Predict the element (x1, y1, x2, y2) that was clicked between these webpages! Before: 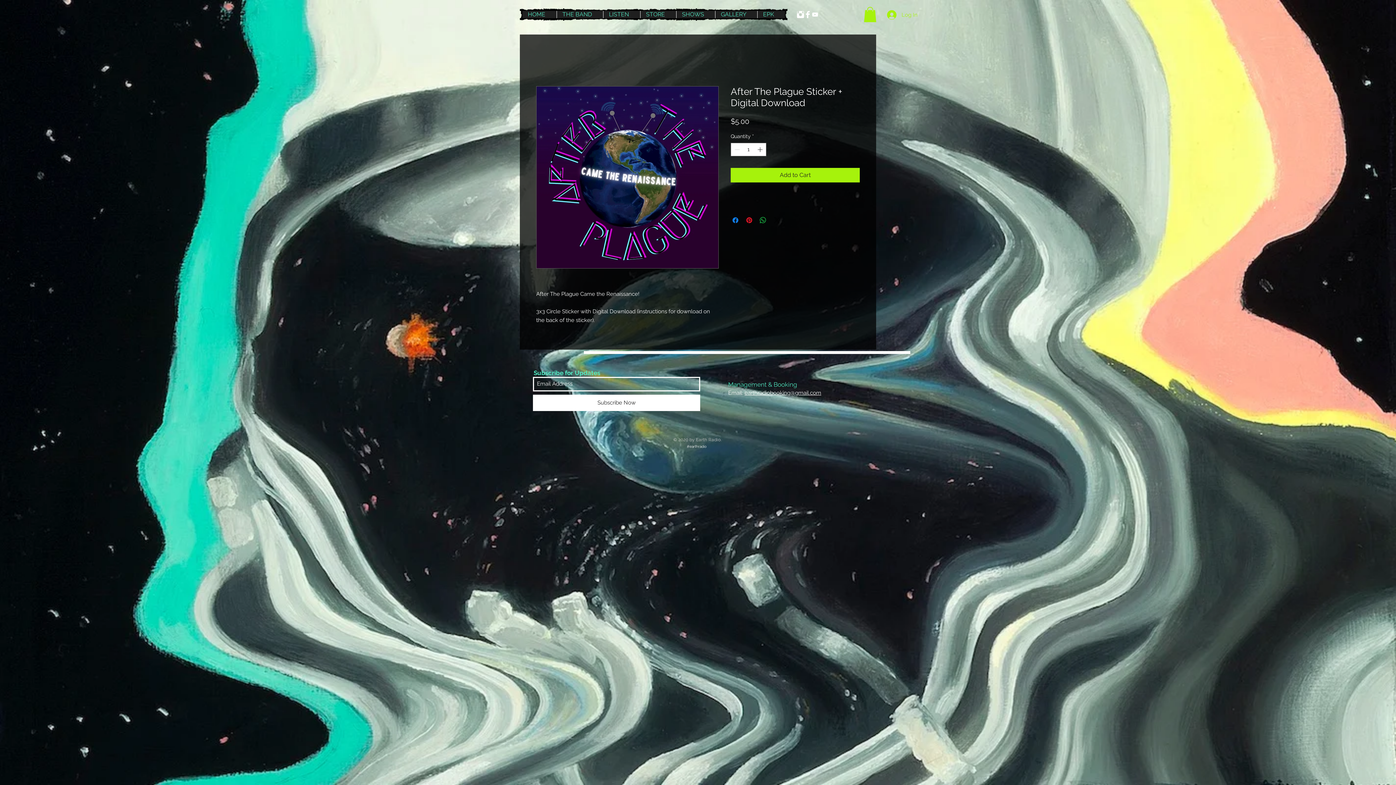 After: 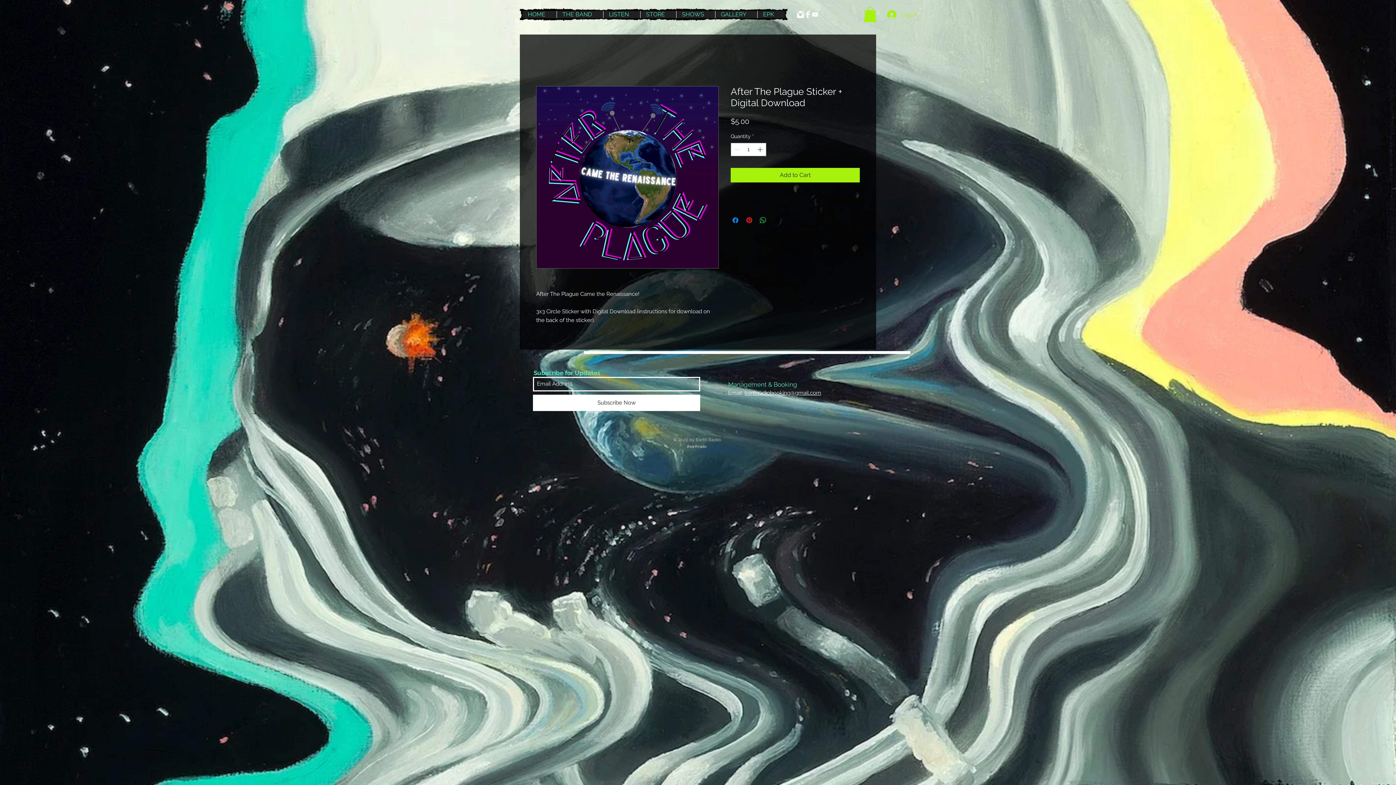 Action: bbox: (804, 10, 811, 18) label: Facebook Clean 